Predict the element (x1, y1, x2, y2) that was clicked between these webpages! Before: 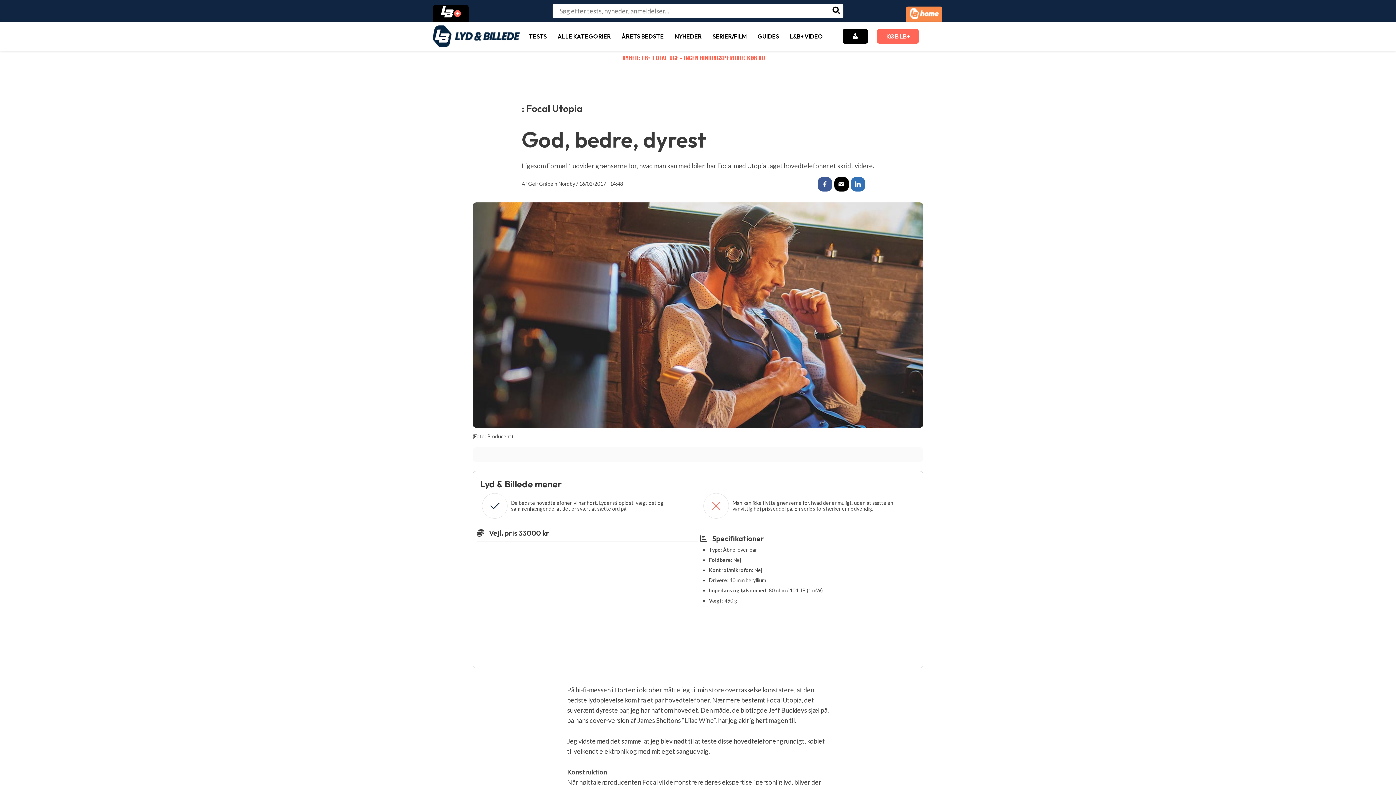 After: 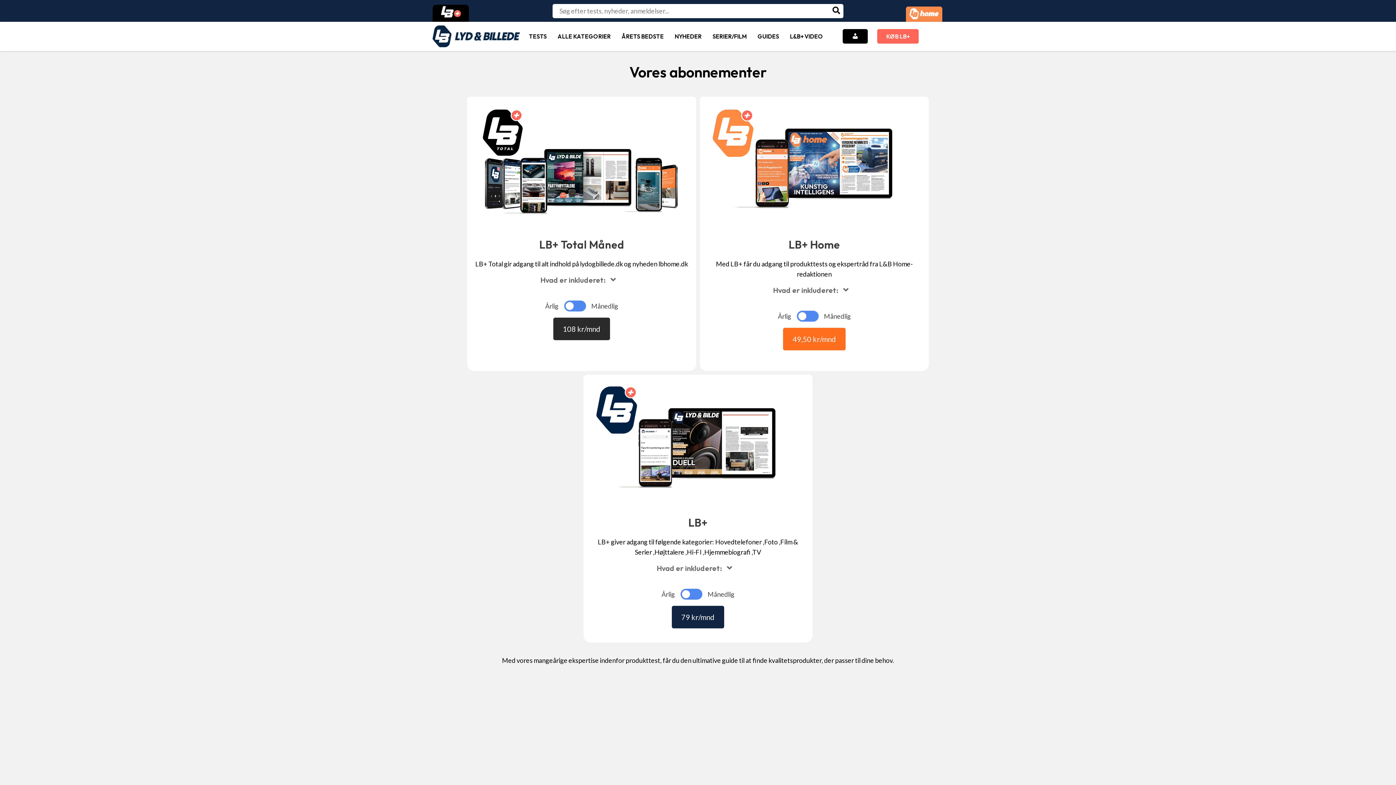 Action: label: KØB LB+ bbox: (881, 31, 915, 41)